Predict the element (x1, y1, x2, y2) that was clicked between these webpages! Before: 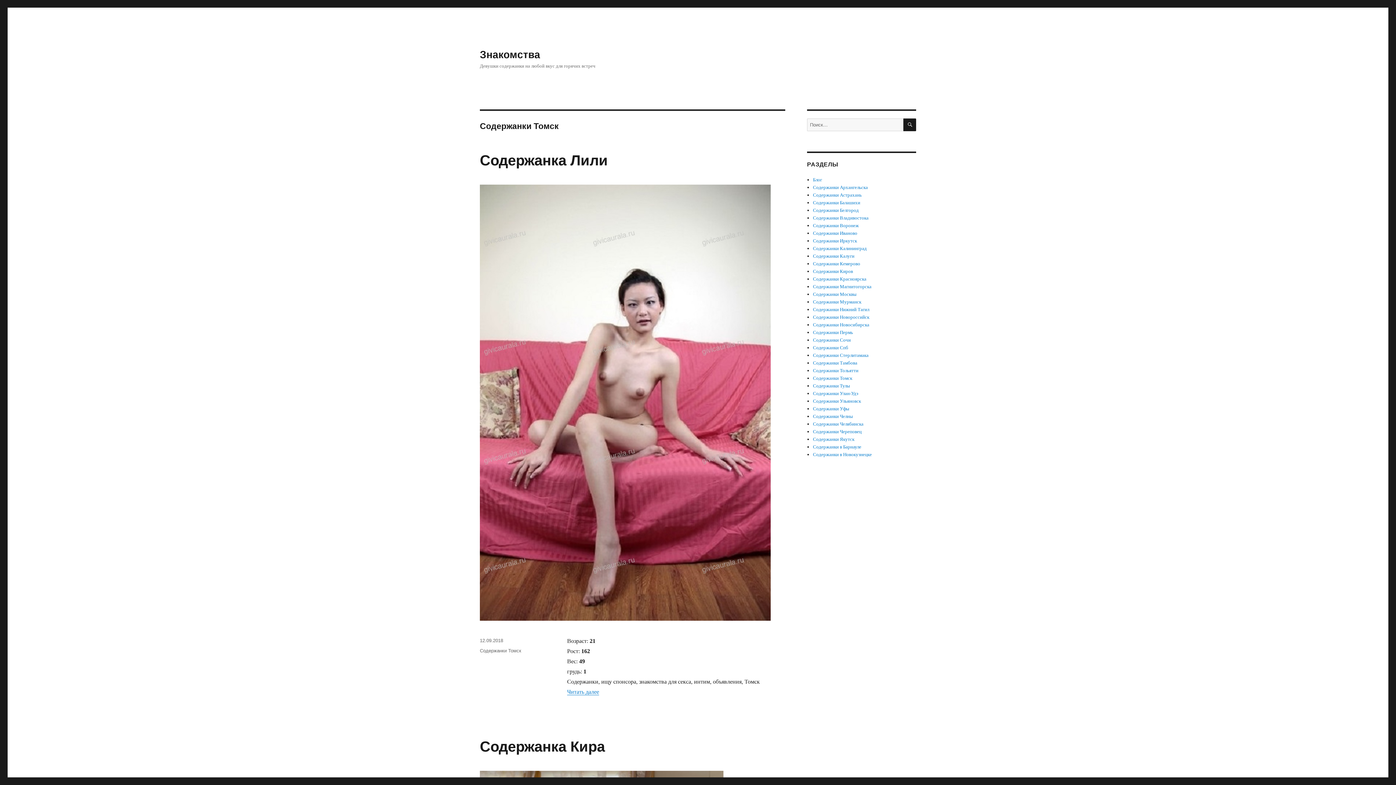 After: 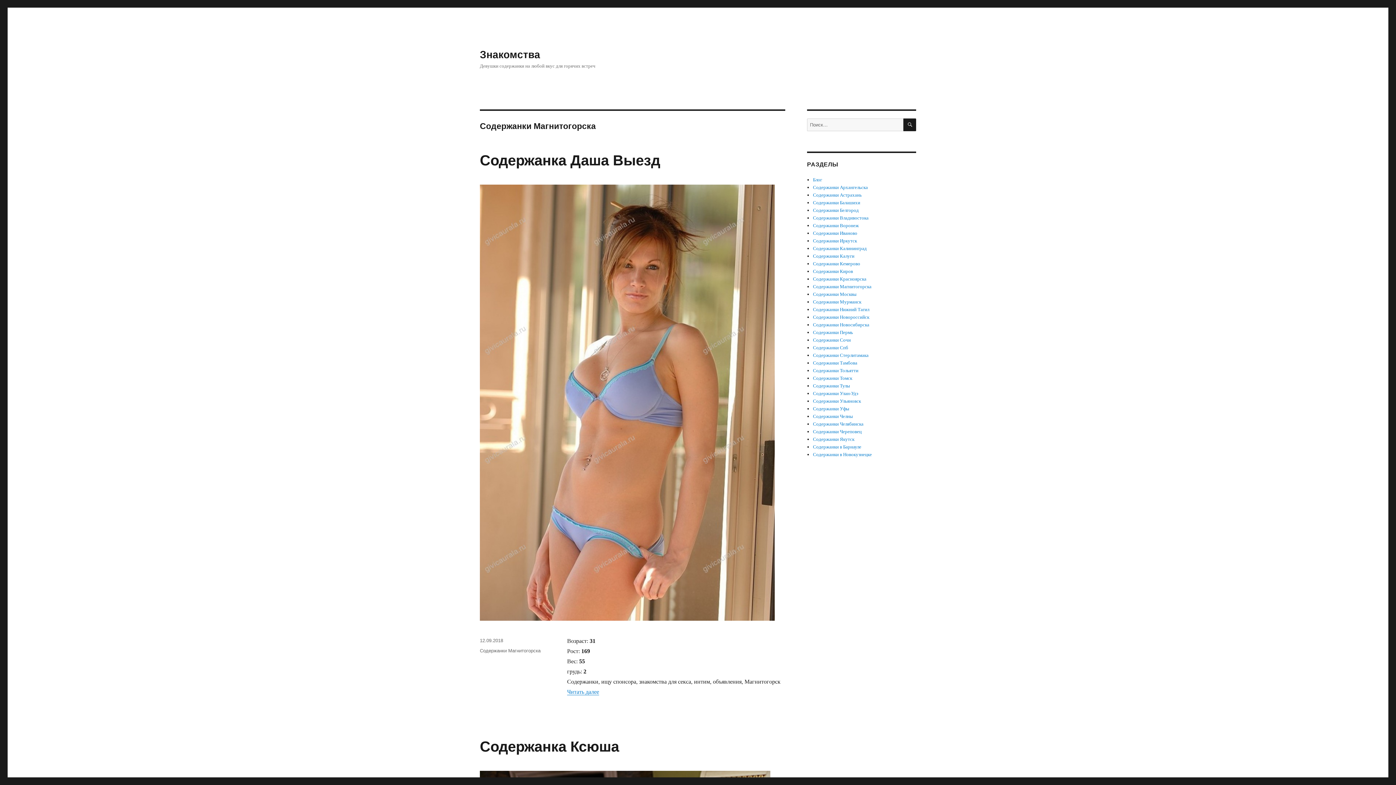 Action: bbox: (813, 284, 871, 289) label: Содержанки Магнитогорска